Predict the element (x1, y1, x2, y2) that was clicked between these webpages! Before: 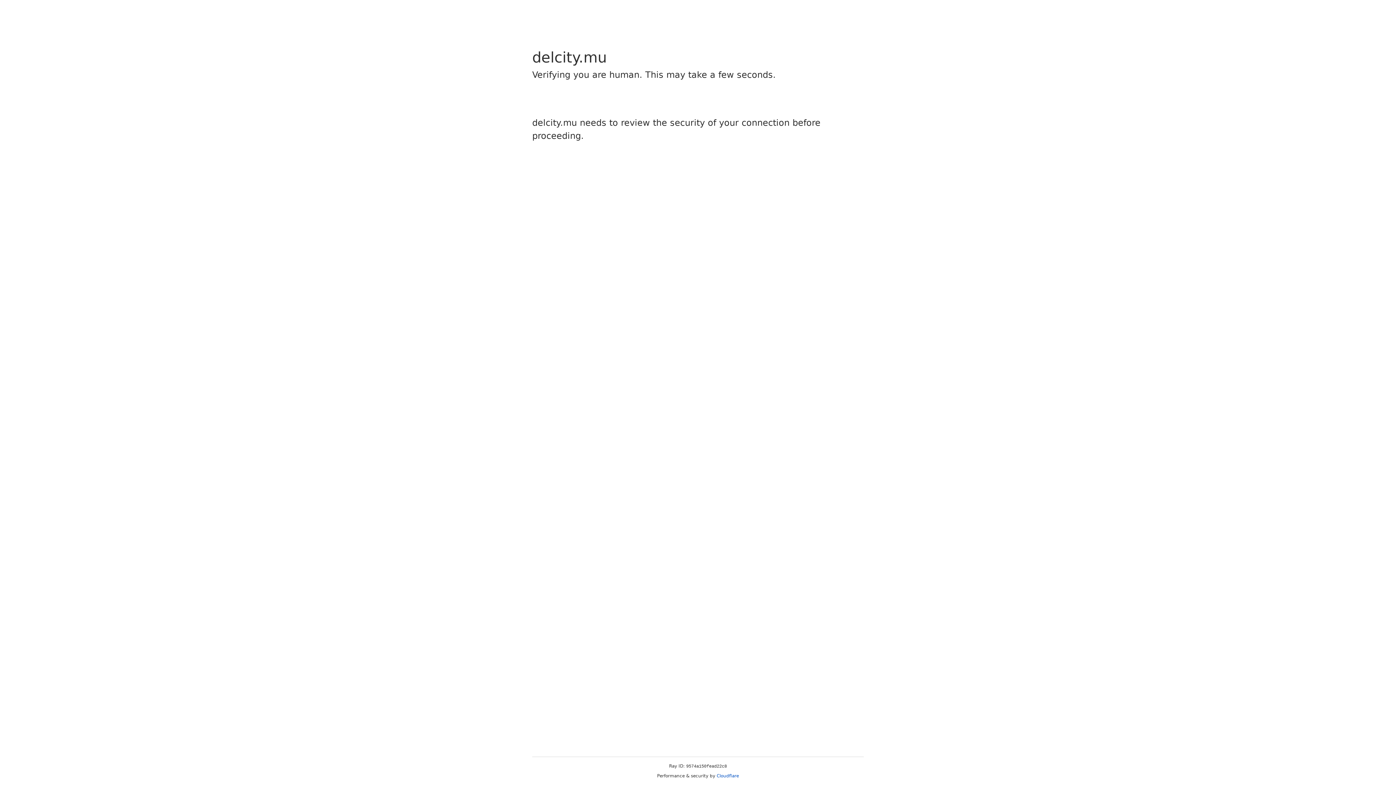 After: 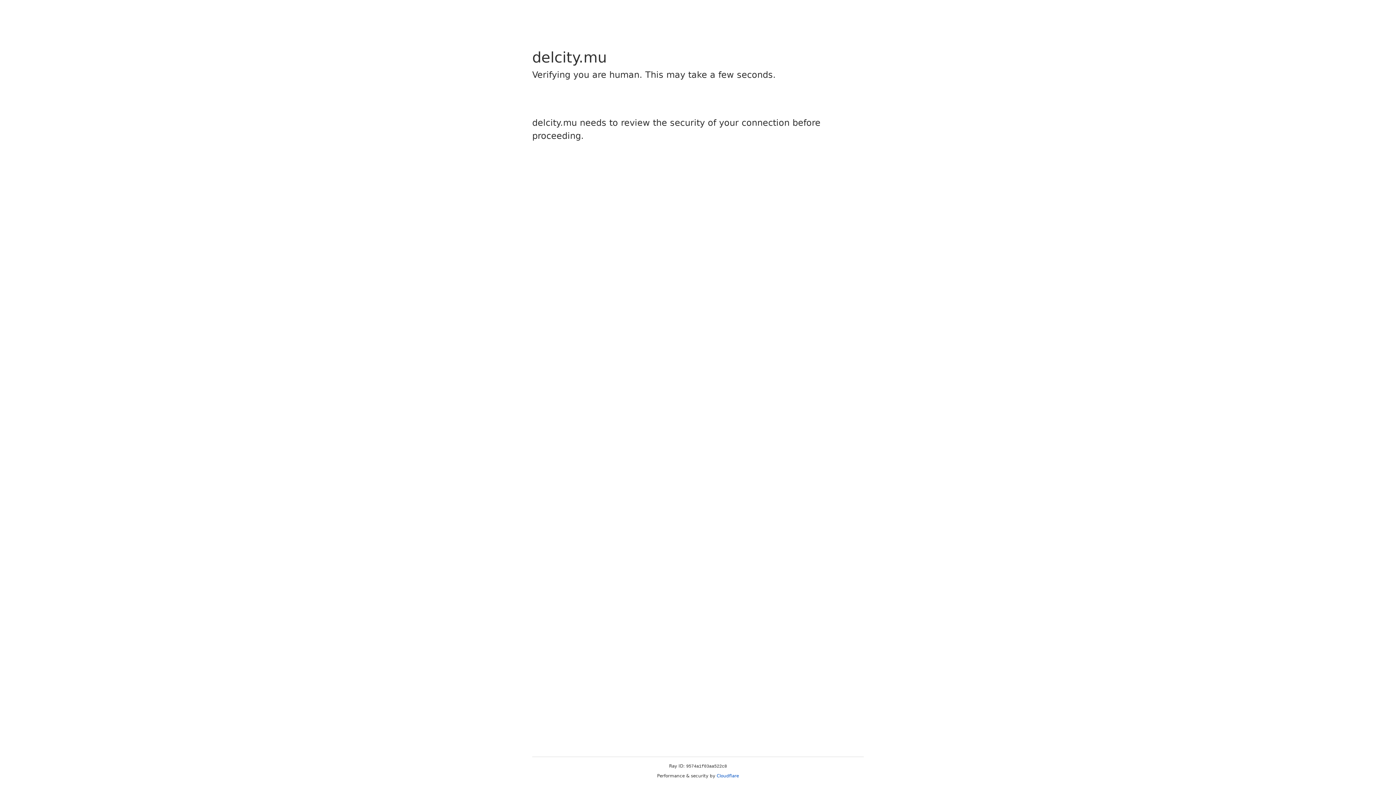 Action: bbox: (716, 773, 739, 778) label: Cloudflare